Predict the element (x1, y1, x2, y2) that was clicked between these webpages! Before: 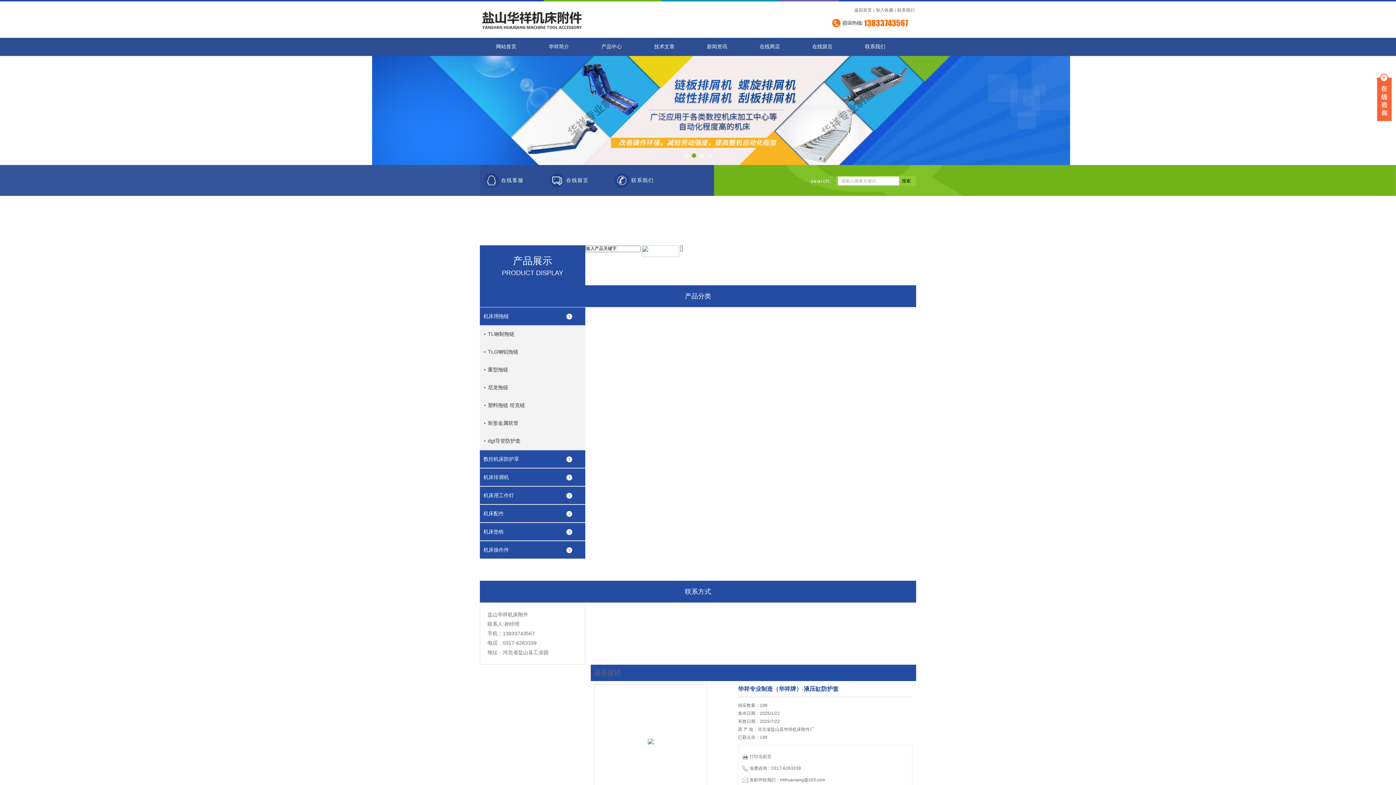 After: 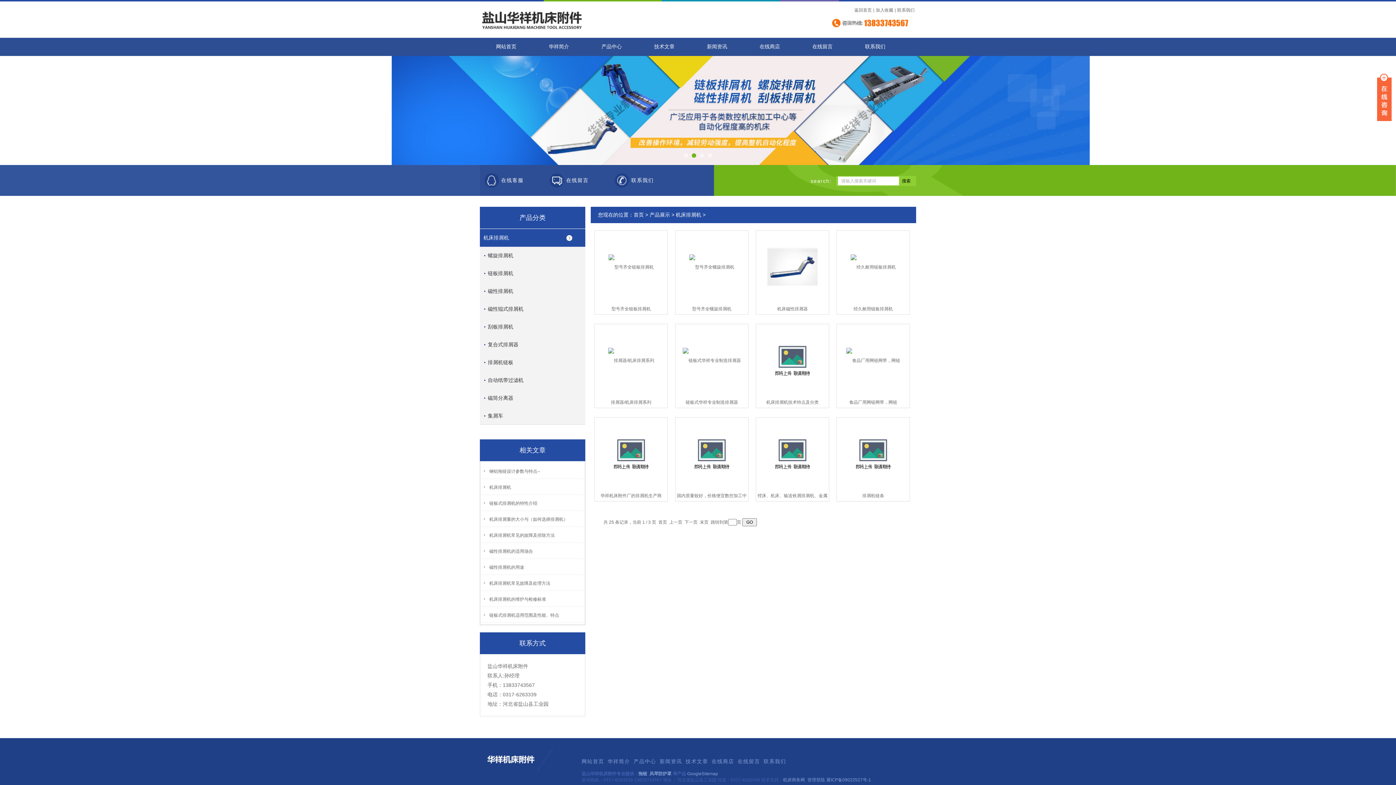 Action: label: 机床排屑机 bbox: (480, 468, 585, 486)